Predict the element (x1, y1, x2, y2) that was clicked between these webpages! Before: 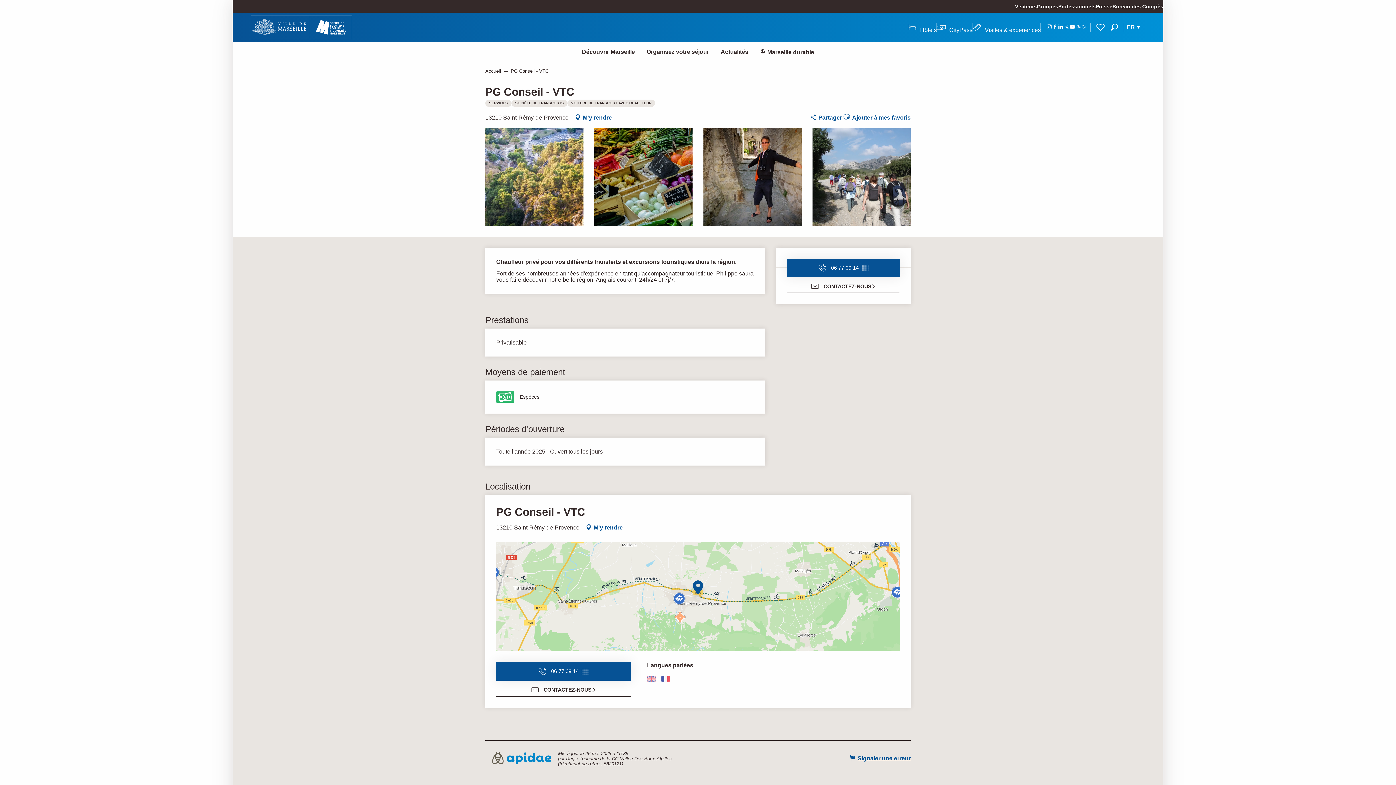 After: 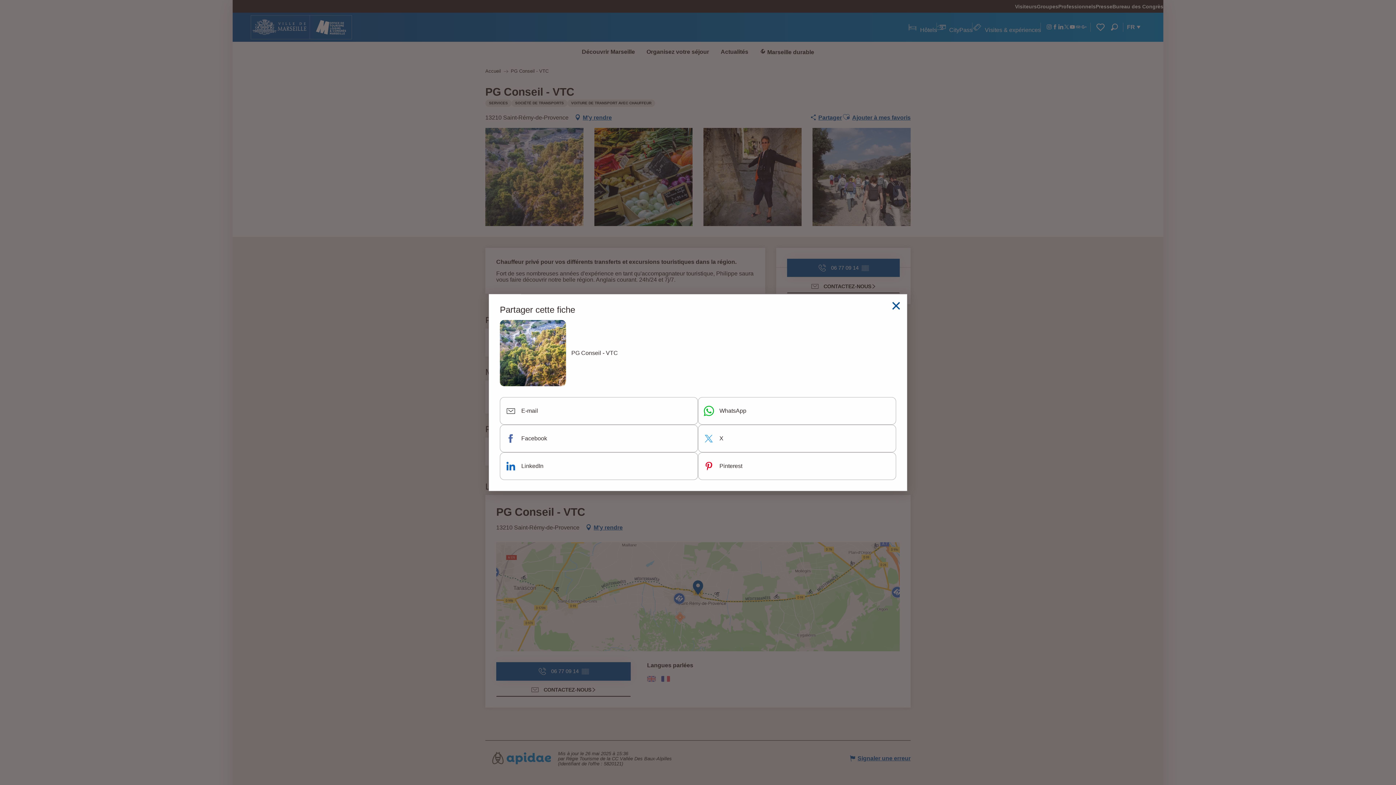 Action: bbox: (809, 113, 842, 121) label: Partager